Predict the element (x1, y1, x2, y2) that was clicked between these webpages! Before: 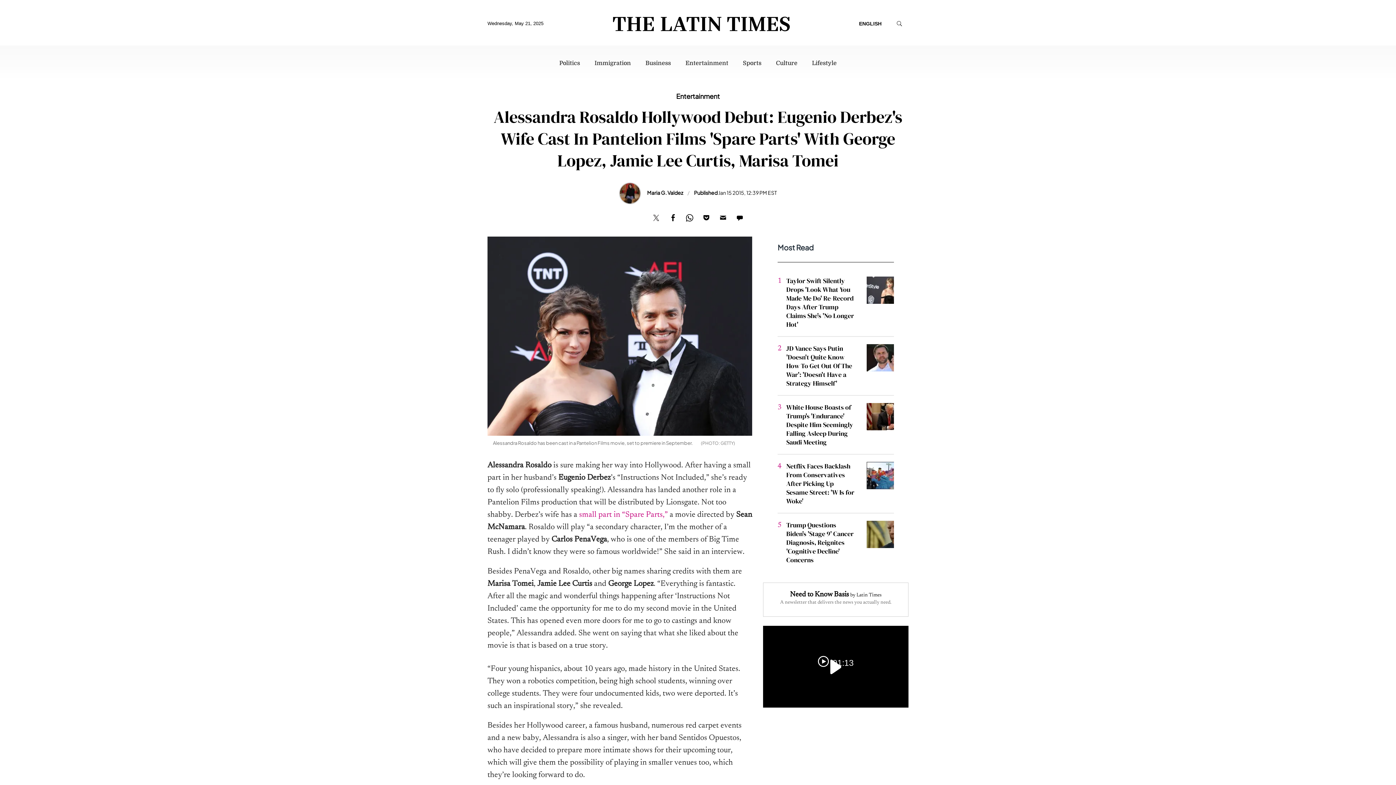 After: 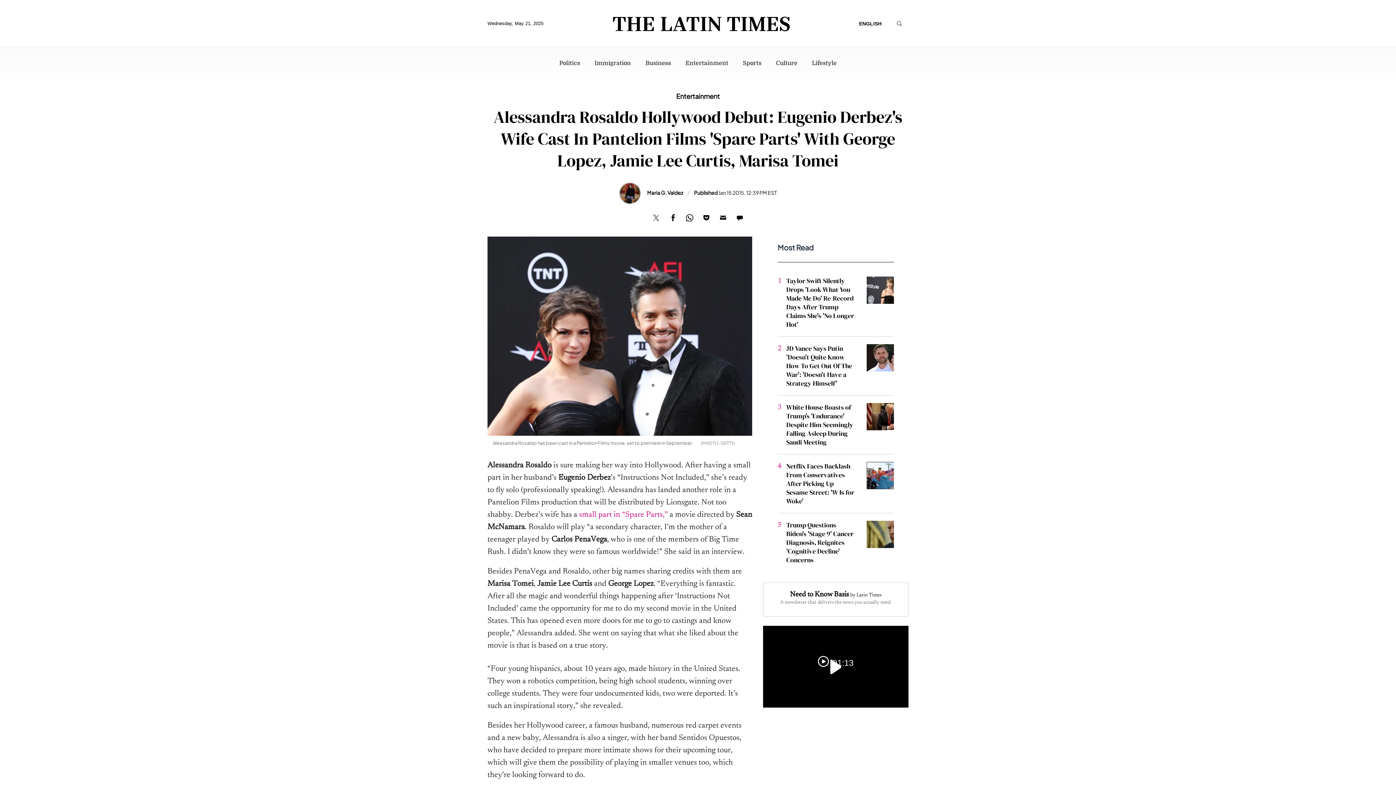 Action: bbox: (652, 213, 660, 222)